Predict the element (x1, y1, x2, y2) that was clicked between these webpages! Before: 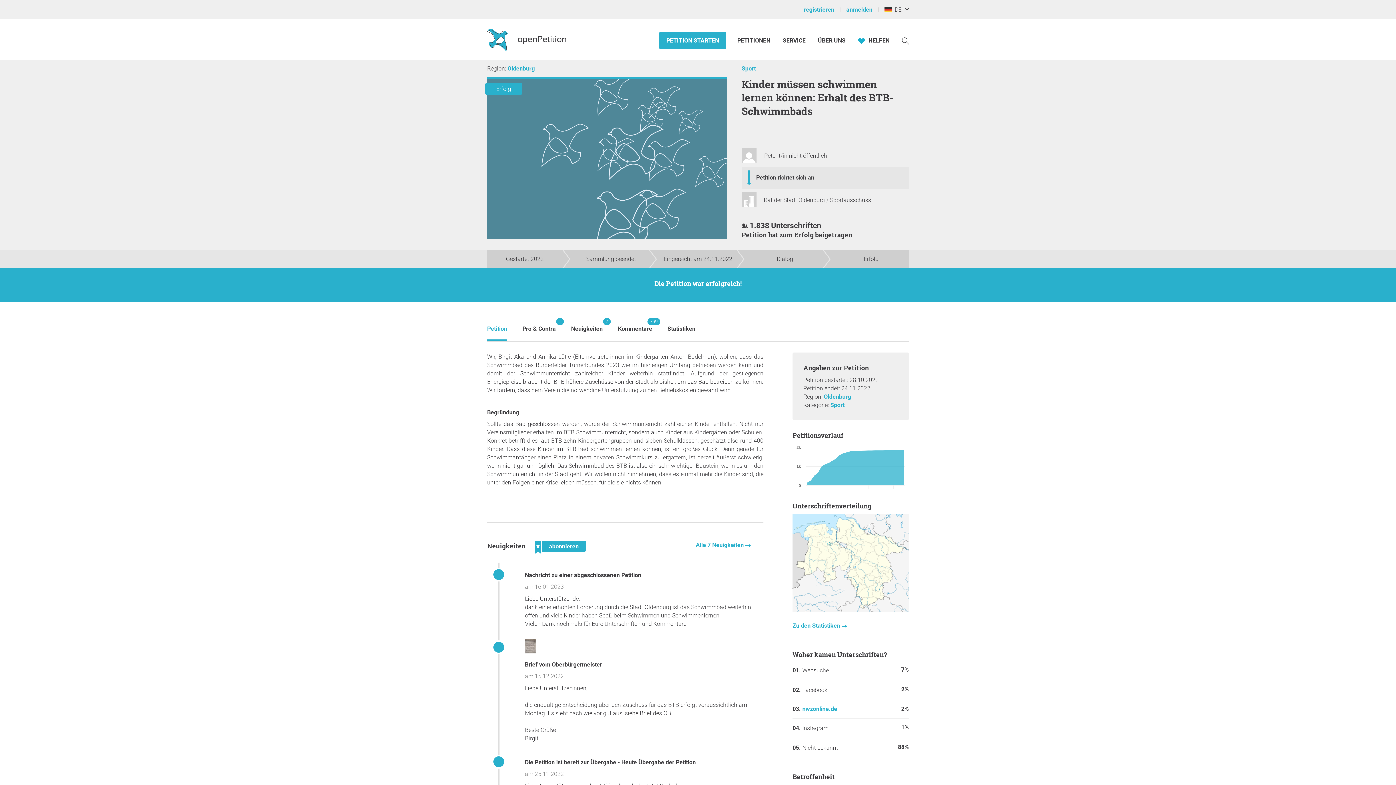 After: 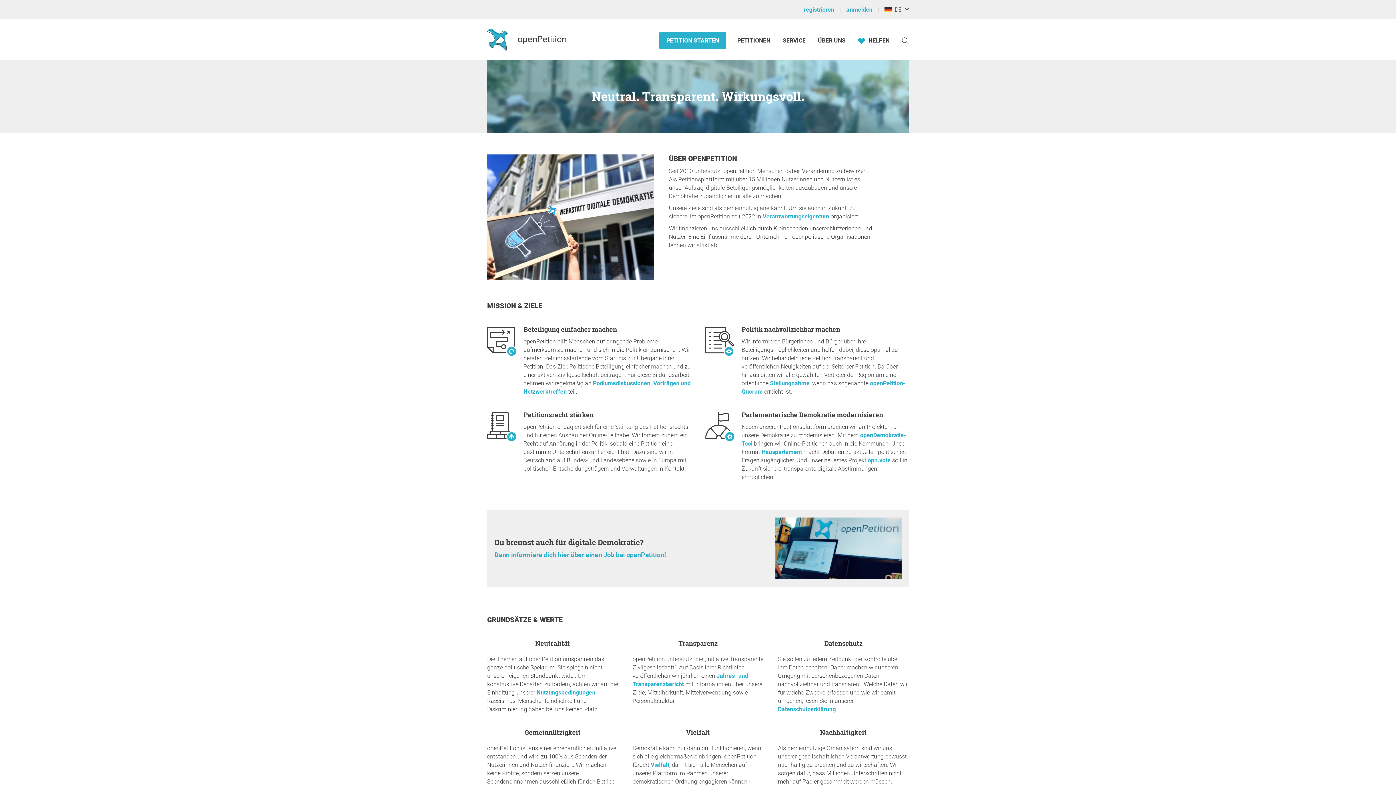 Action: bbox: (818, 36, 845, 44) label: ÜBER UNS